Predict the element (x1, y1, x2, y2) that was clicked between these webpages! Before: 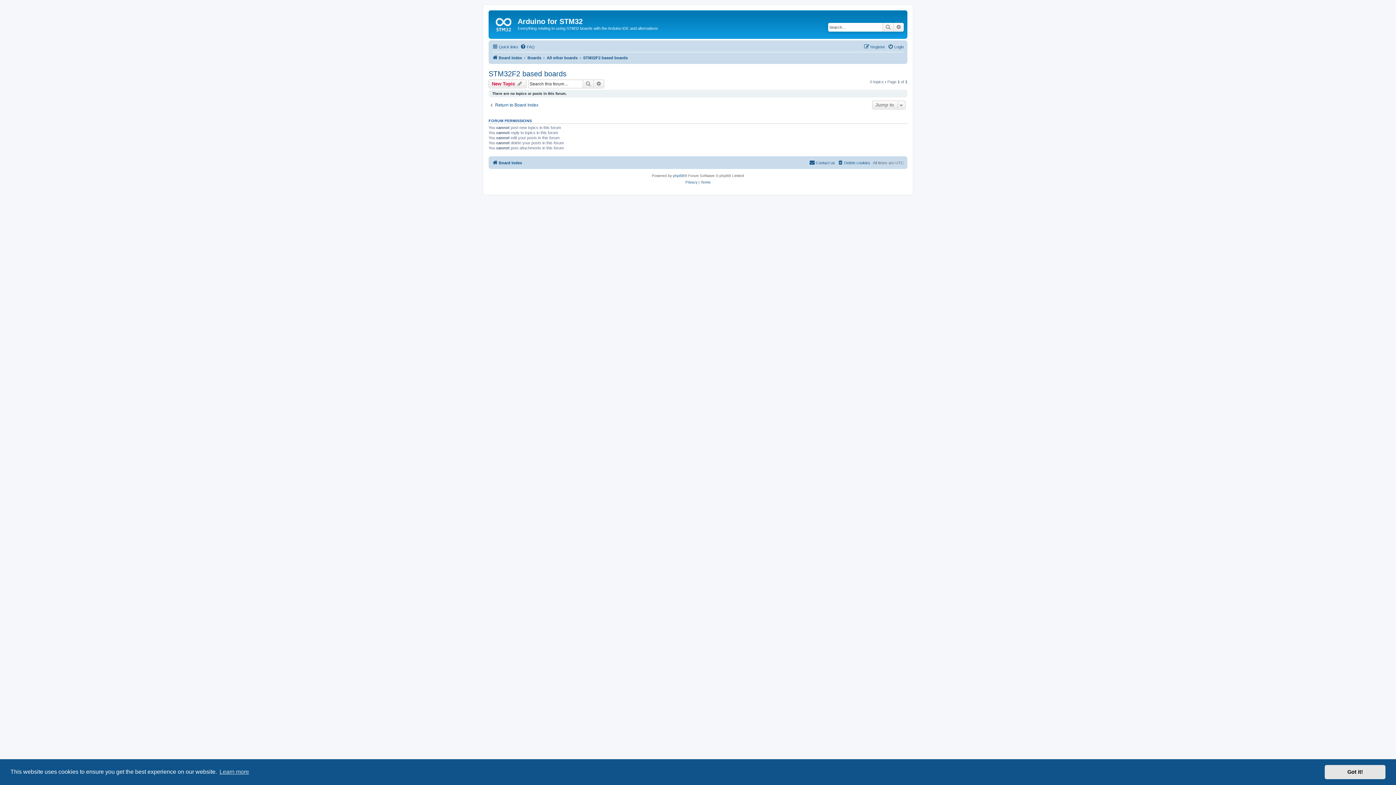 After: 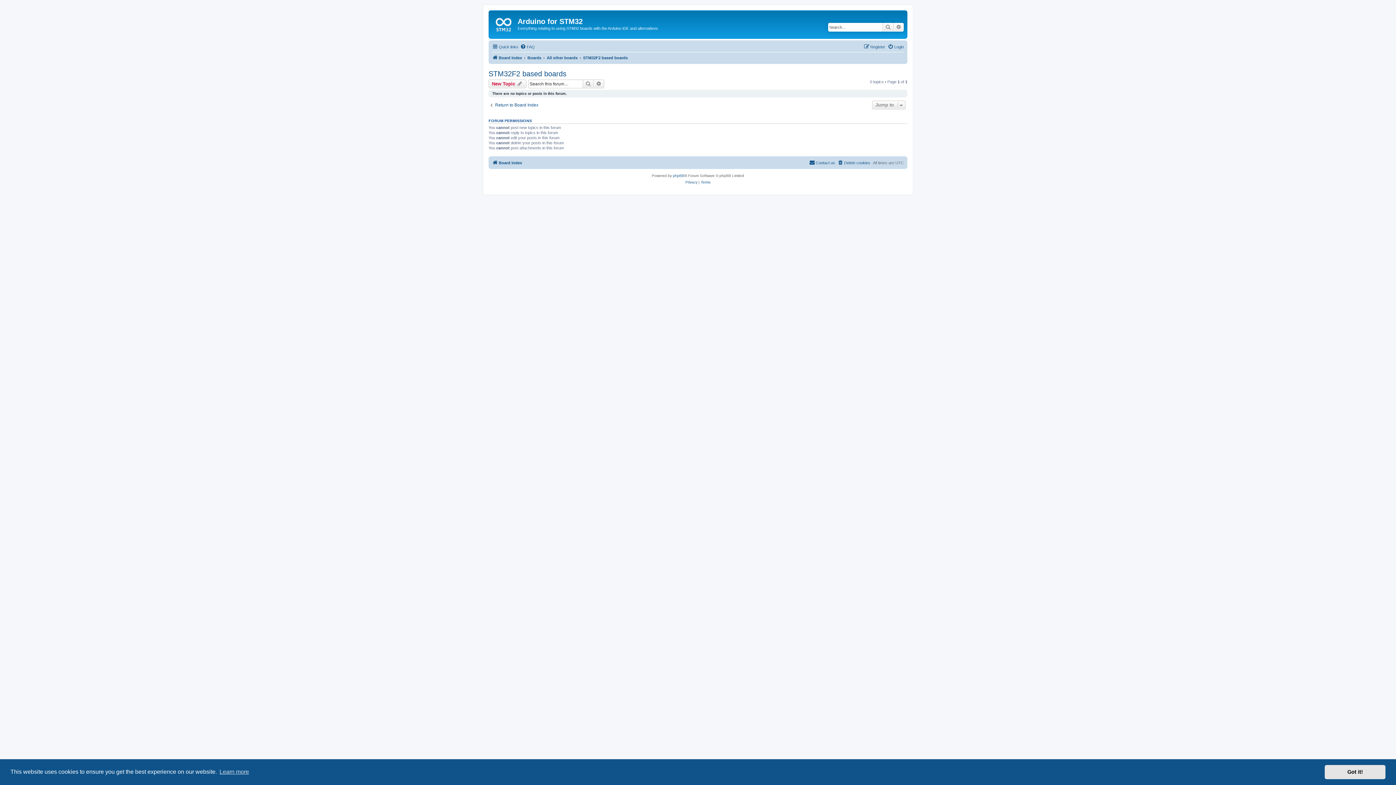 Action: label: STM32F2 based boards bbox: (488, 69, 566, 78)